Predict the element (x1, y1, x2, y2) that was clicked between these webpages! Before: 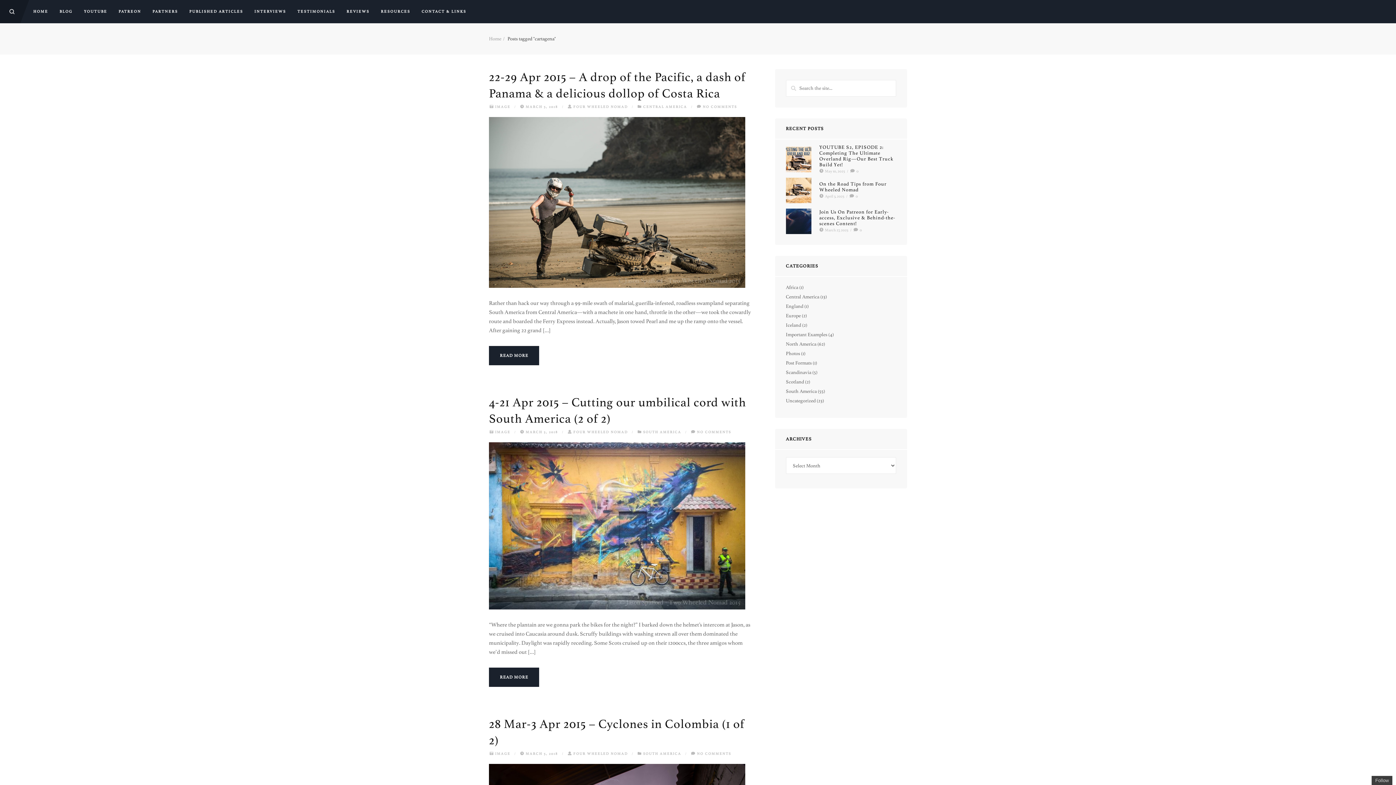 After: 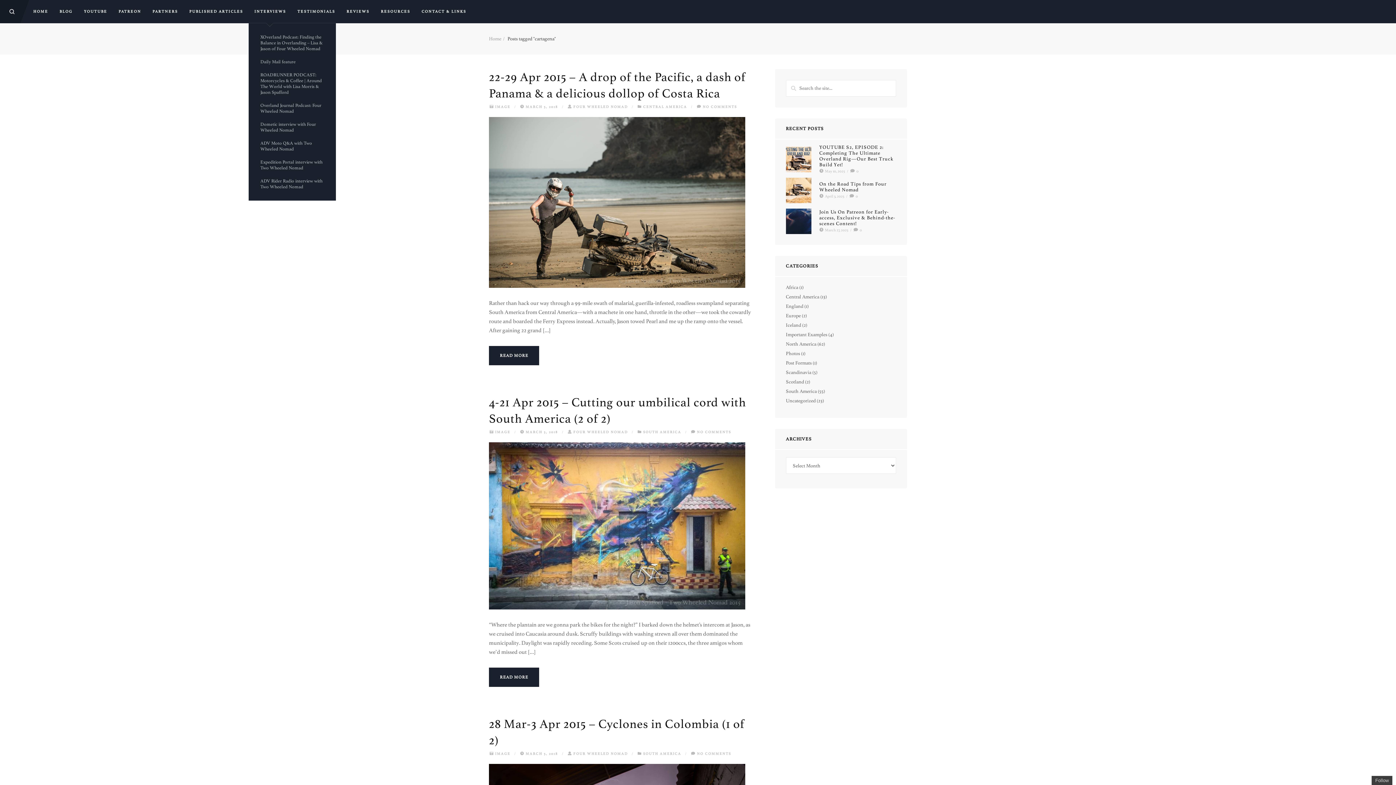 Action: label: INTERVIEWS bbox: (248, 0, 291, 23)